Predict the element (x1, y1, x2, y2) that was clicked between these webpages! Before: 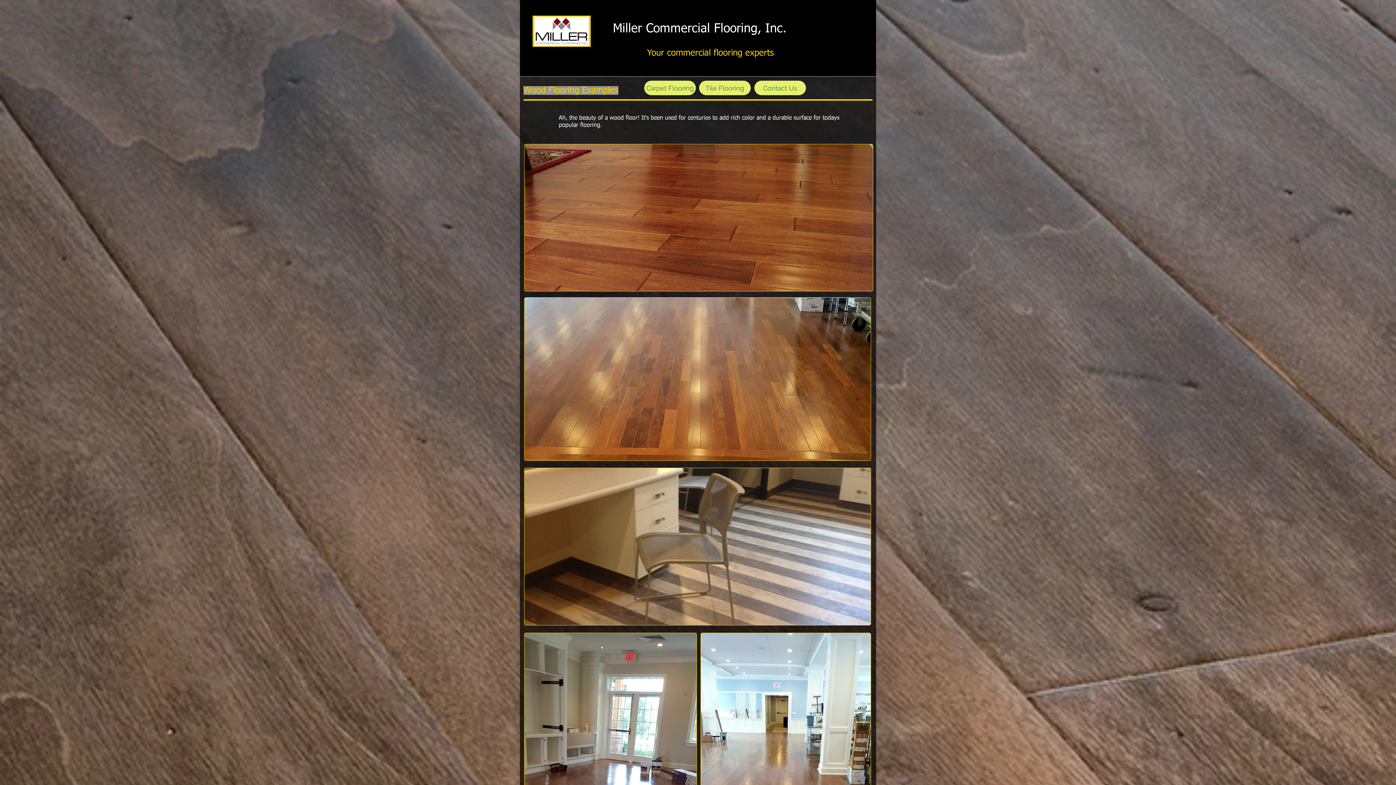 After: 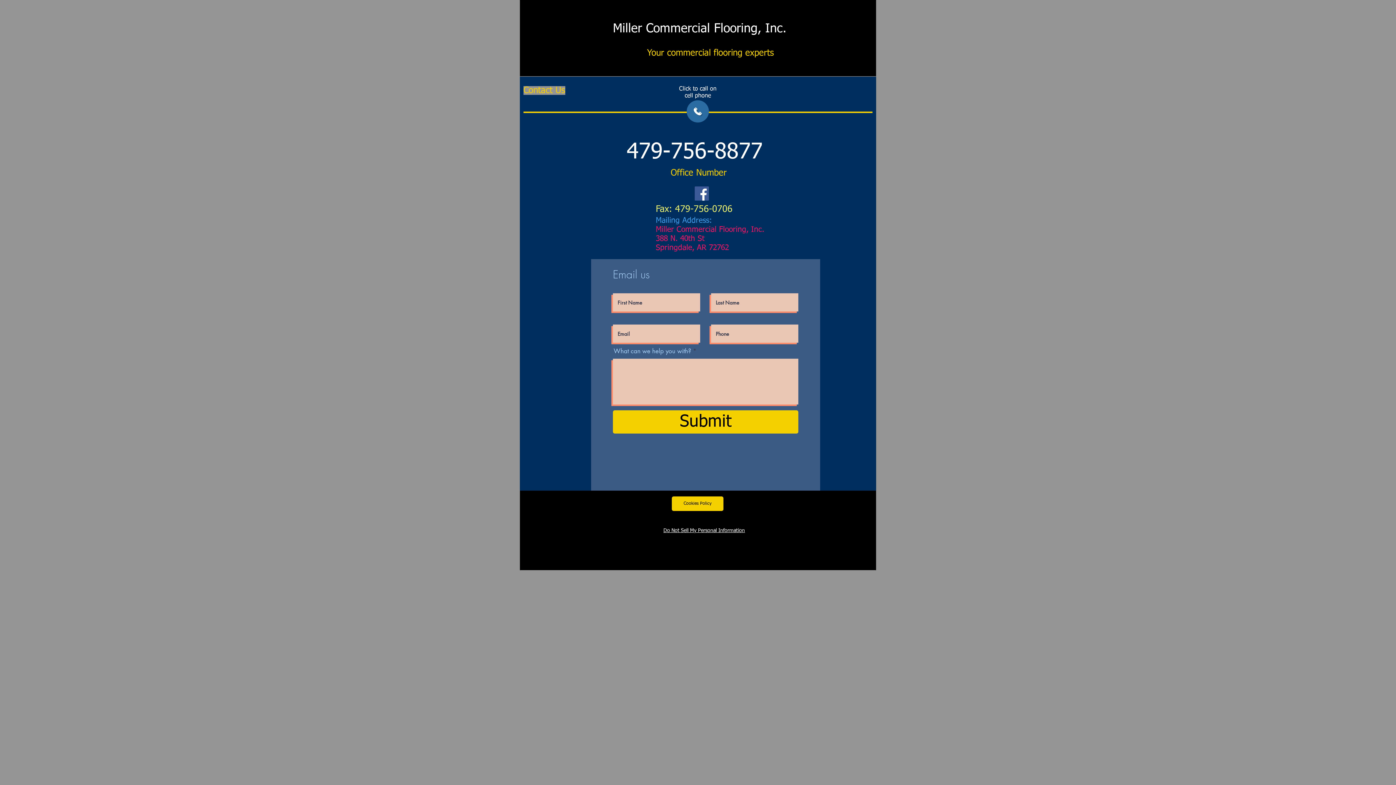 Action: bbox: (754, 80, 806, 95) label: Contact Us